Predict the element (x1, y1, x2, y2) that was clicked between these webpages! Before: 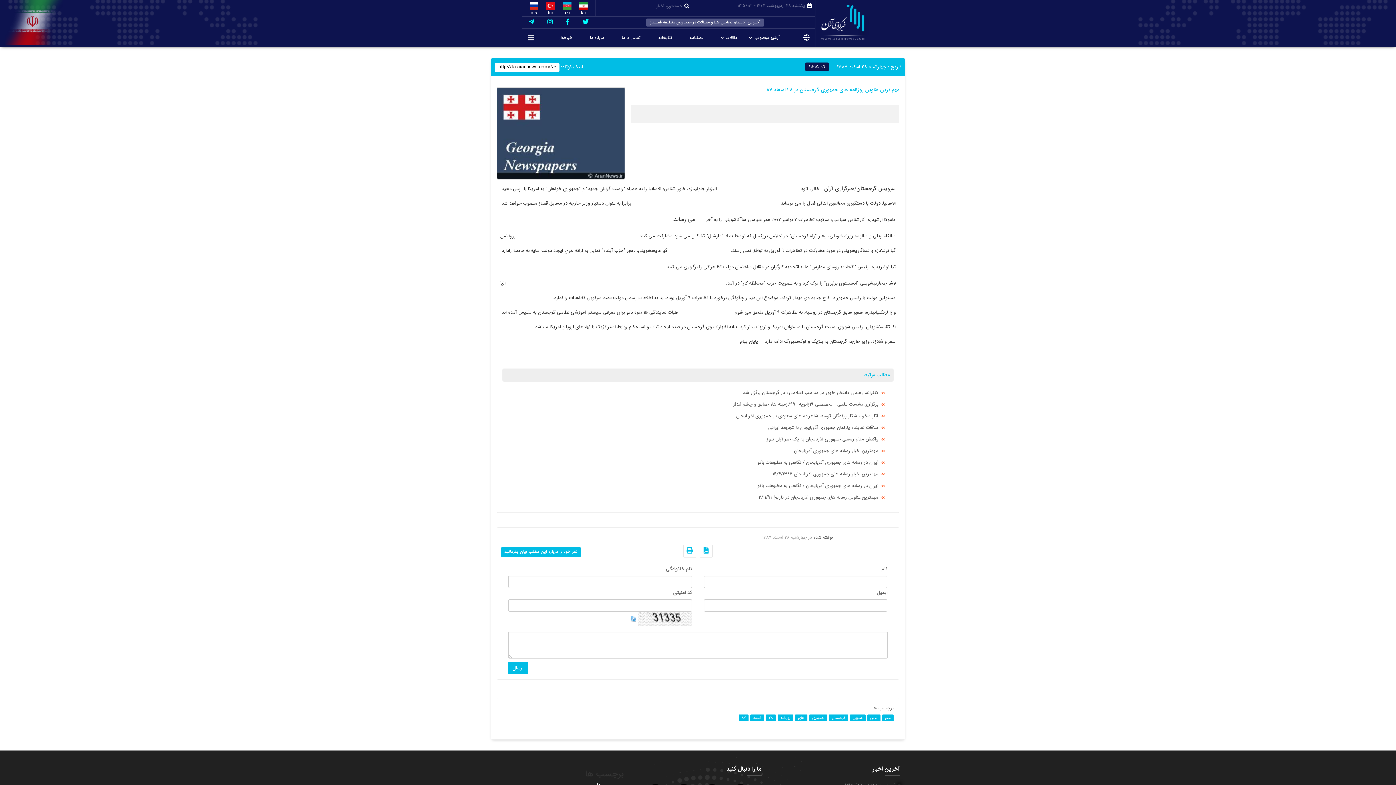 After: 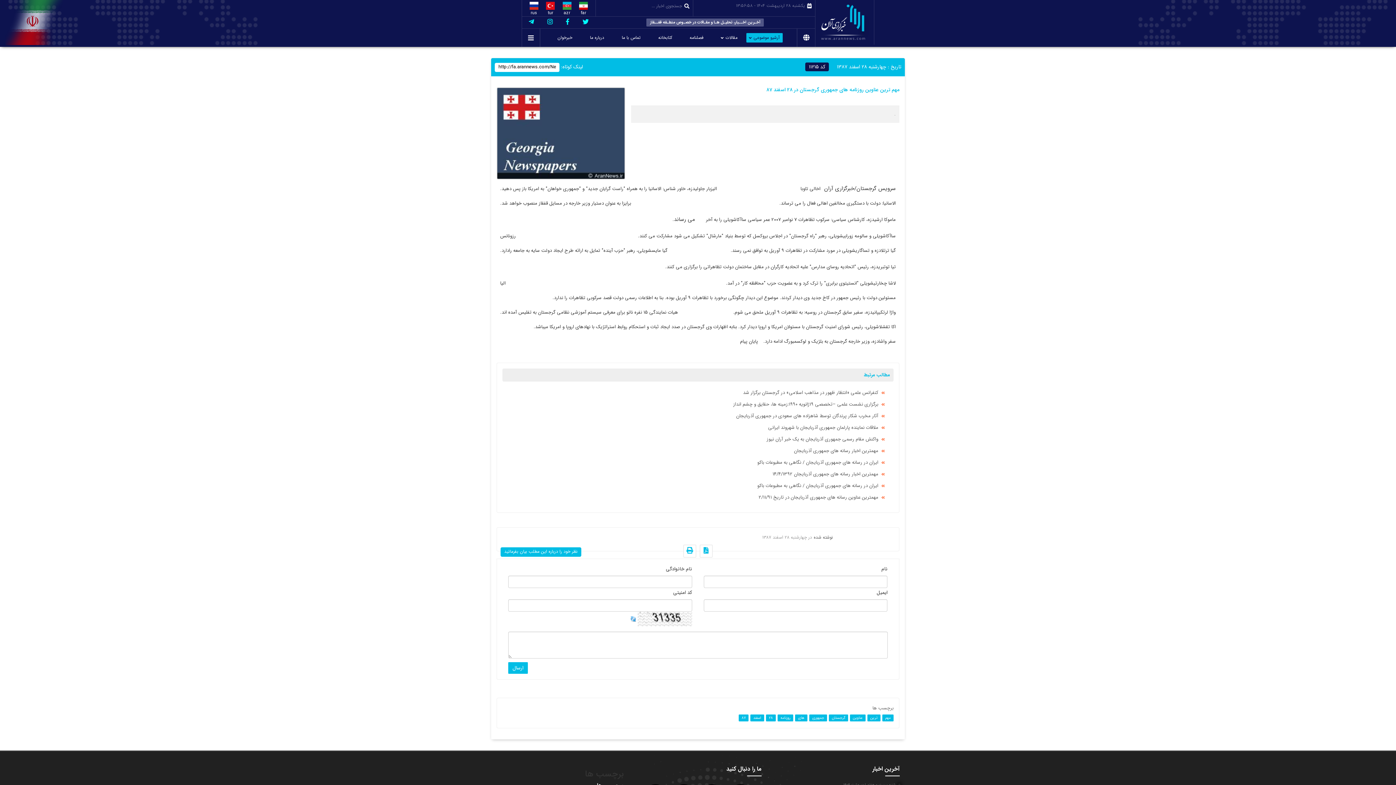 Action: bbox: (746, 33, 782, 42) label: آرشیو موضوعی